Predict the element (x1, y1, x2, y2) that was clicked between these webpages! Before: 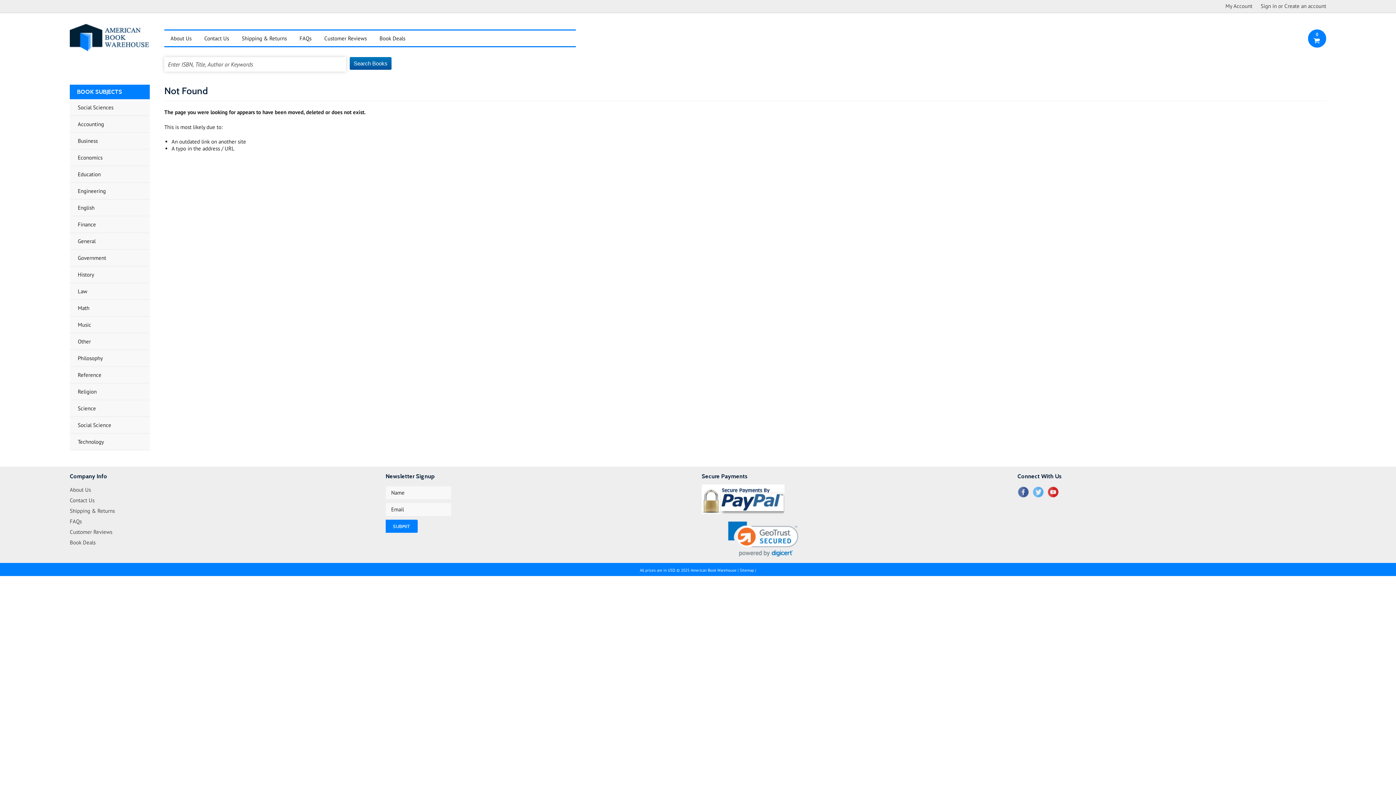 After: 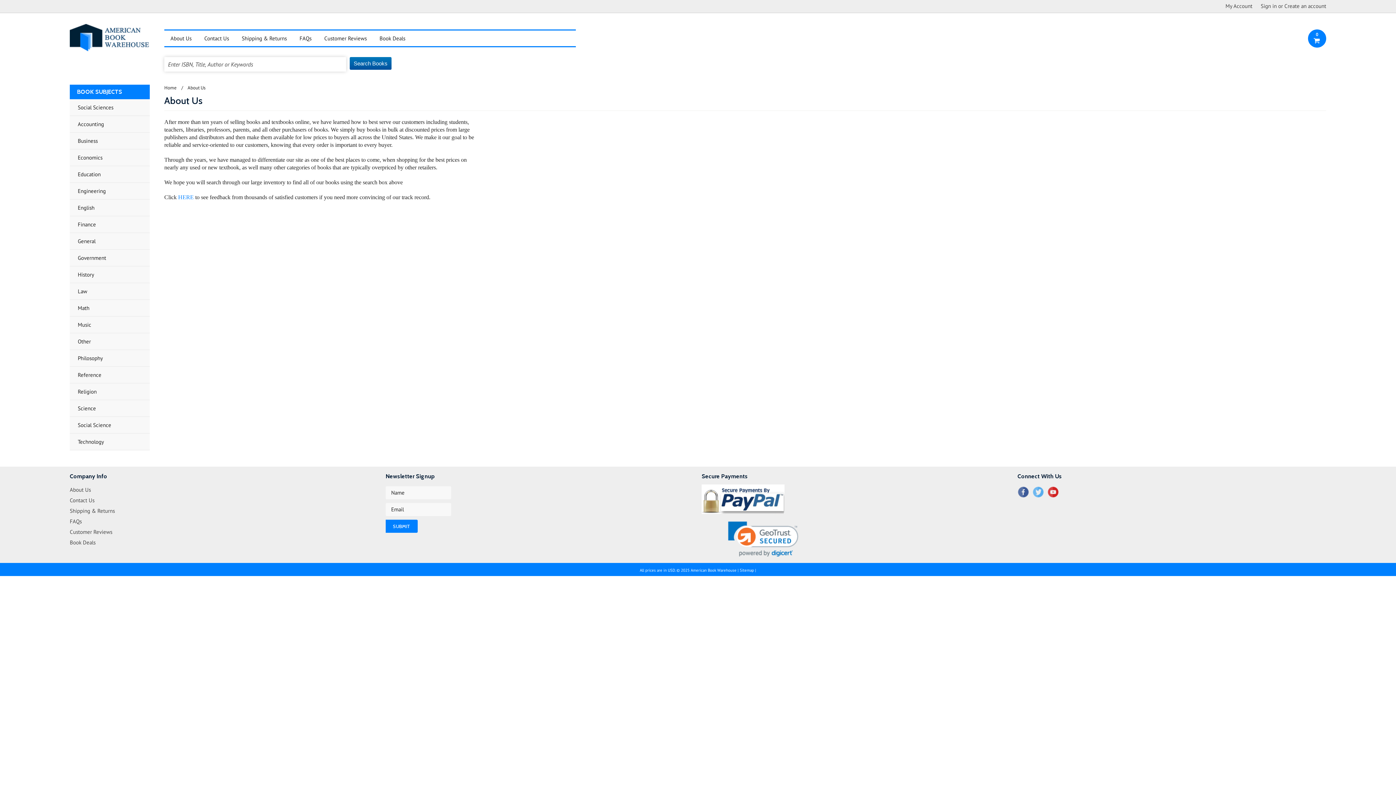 Action: label: About Us bbox: (164, 34, 197, 42)